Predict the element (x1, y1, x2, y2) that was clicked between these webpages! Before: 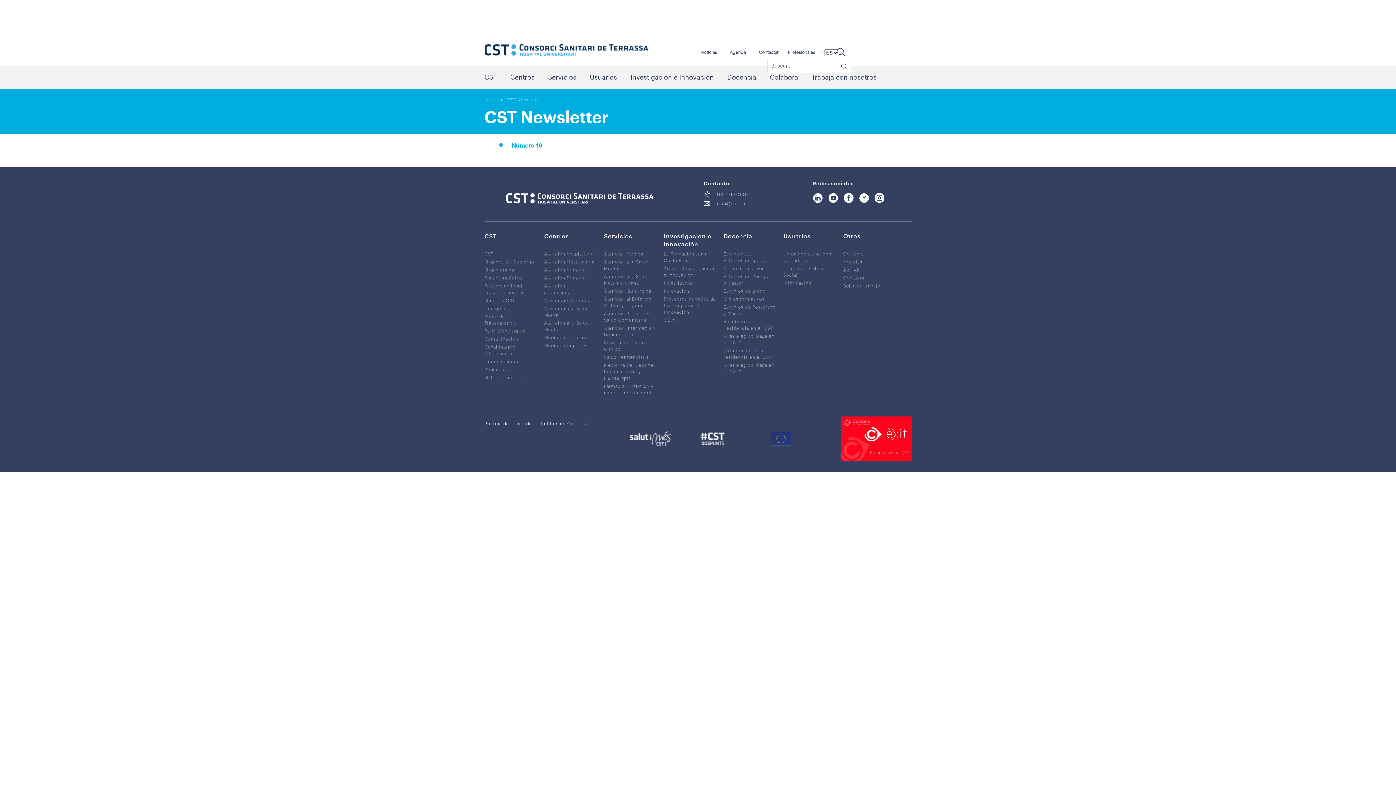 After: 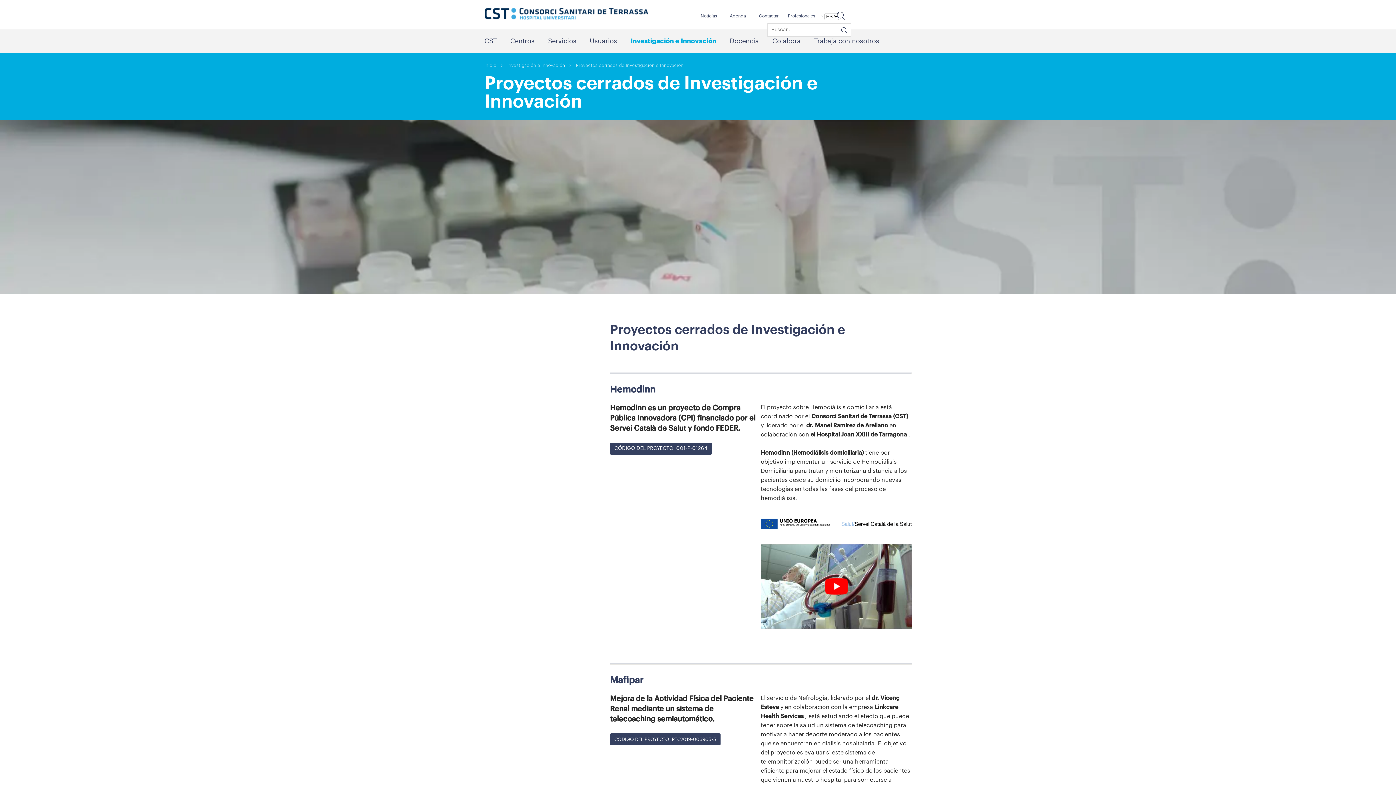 Action: bbox: (664, 295, 716, 315) label: Proyectos cerrados de Investigación e Innovación